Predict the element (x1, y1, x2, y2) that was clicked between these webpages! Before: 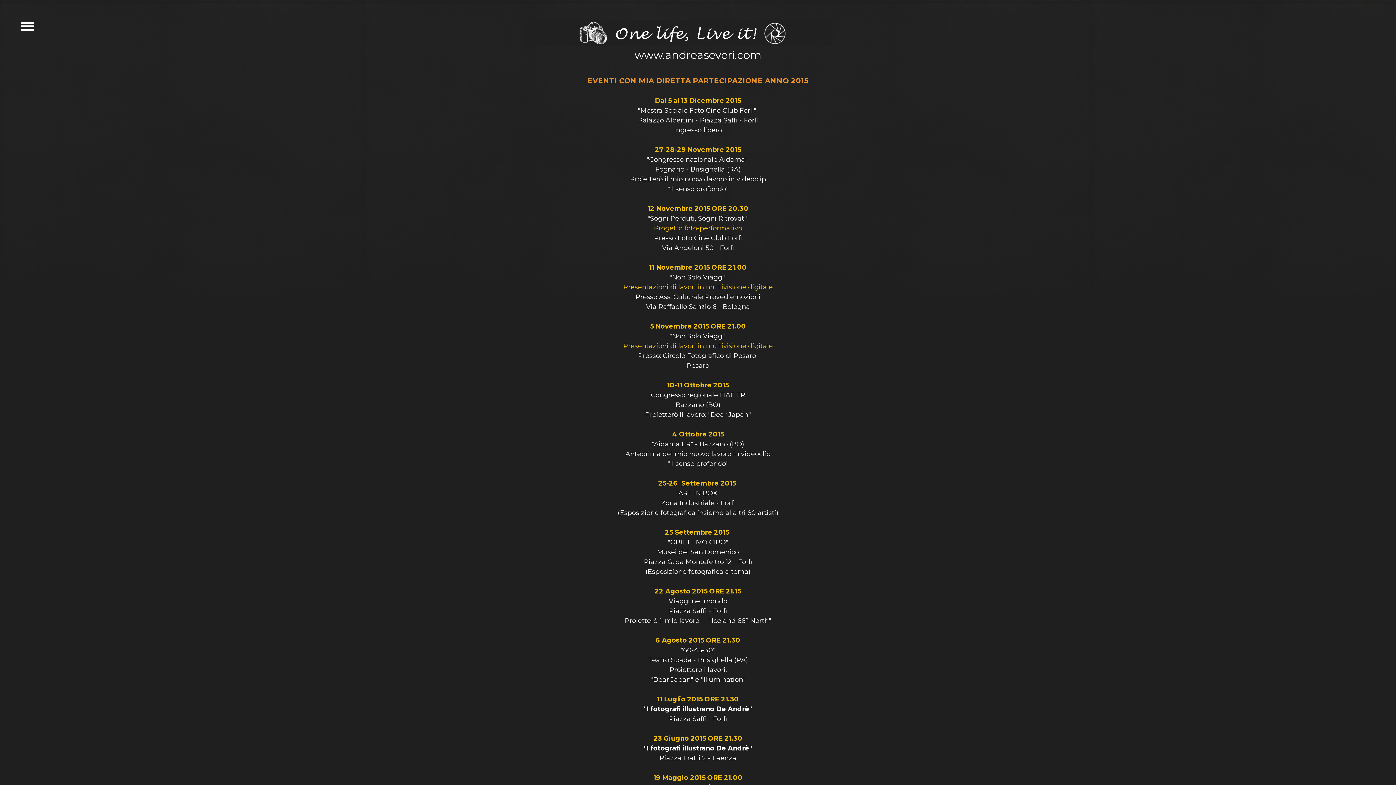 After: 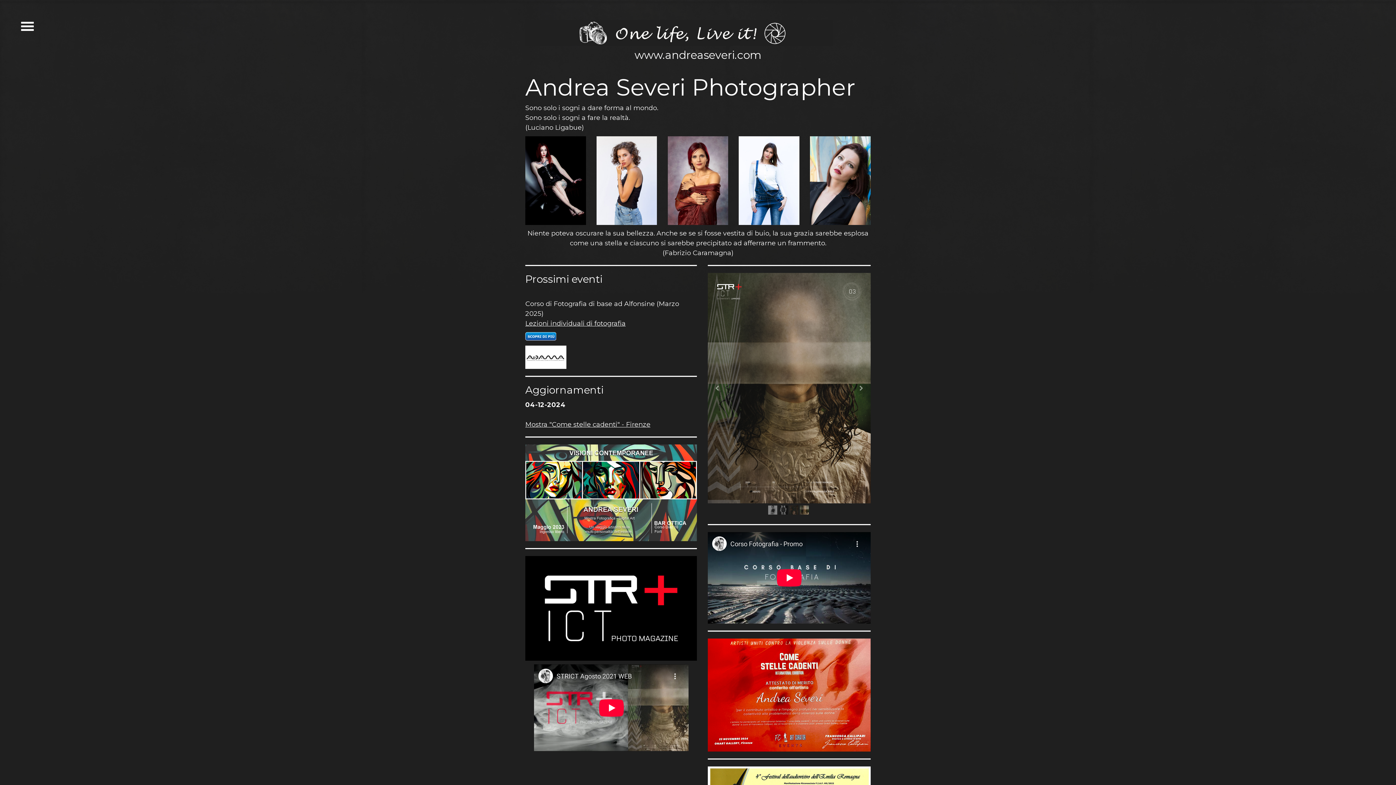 Action: bbox: (525, 20, 833, 28)